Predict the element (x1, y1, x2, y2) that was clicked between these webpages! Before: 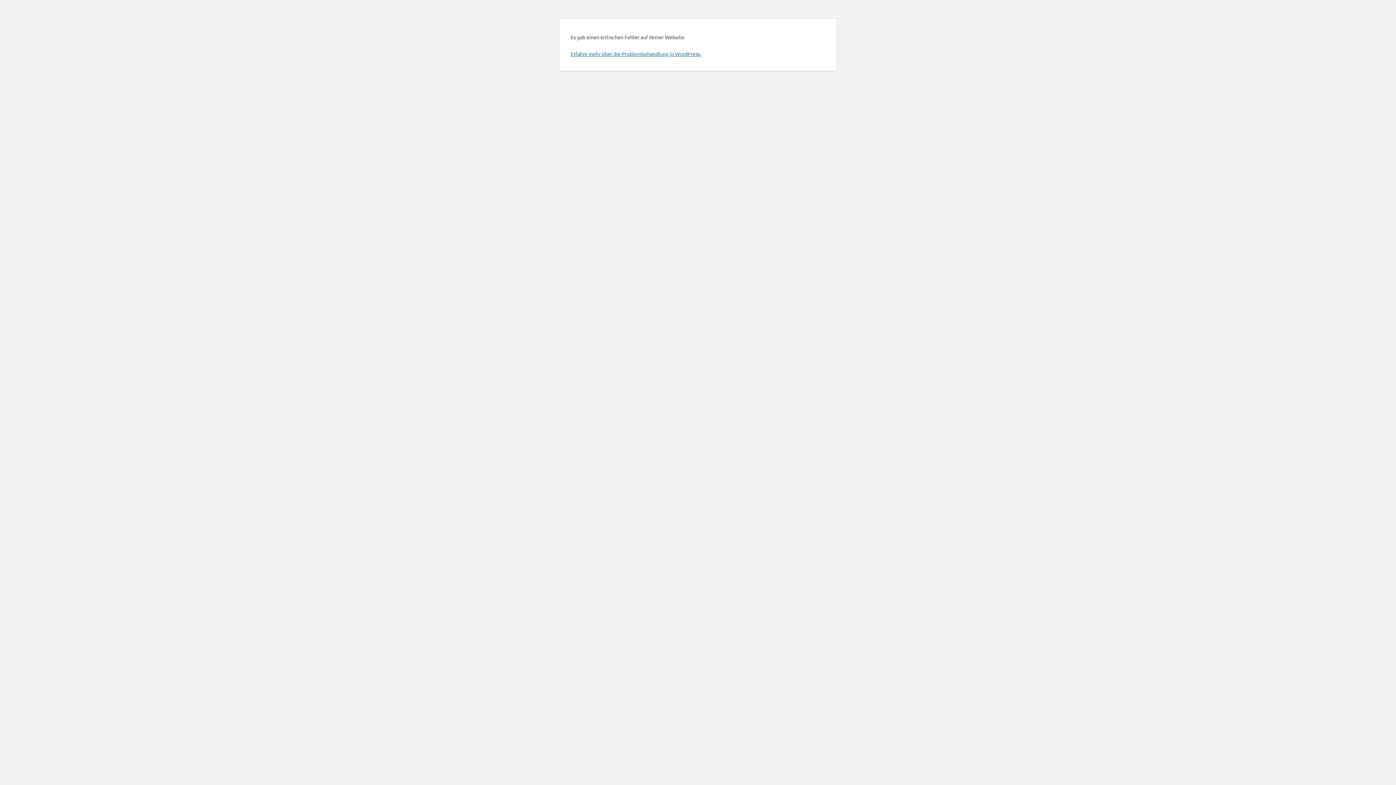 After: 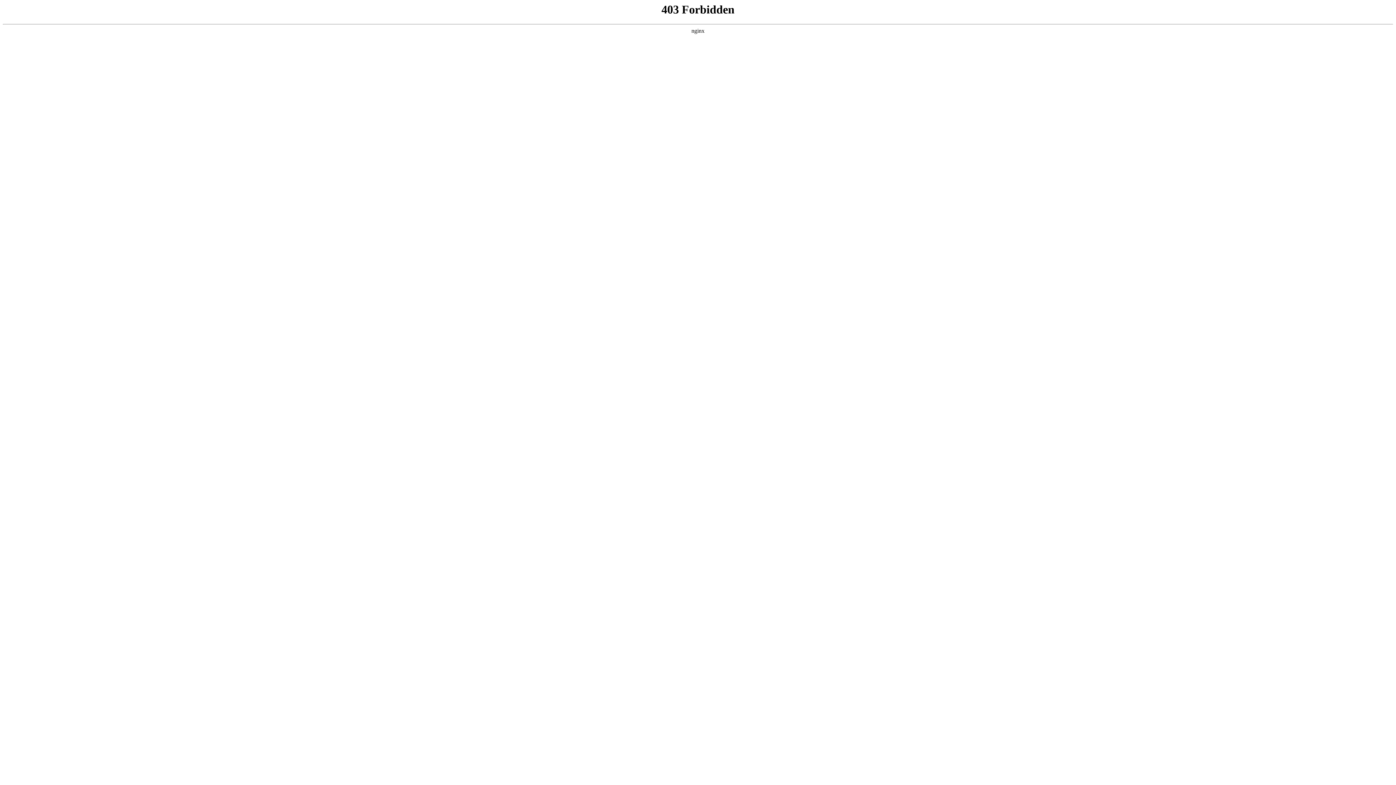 Action: bbox: (570, 50, 701, 57) label: Erfahre mehr über die Problembehandlung in WordPress.